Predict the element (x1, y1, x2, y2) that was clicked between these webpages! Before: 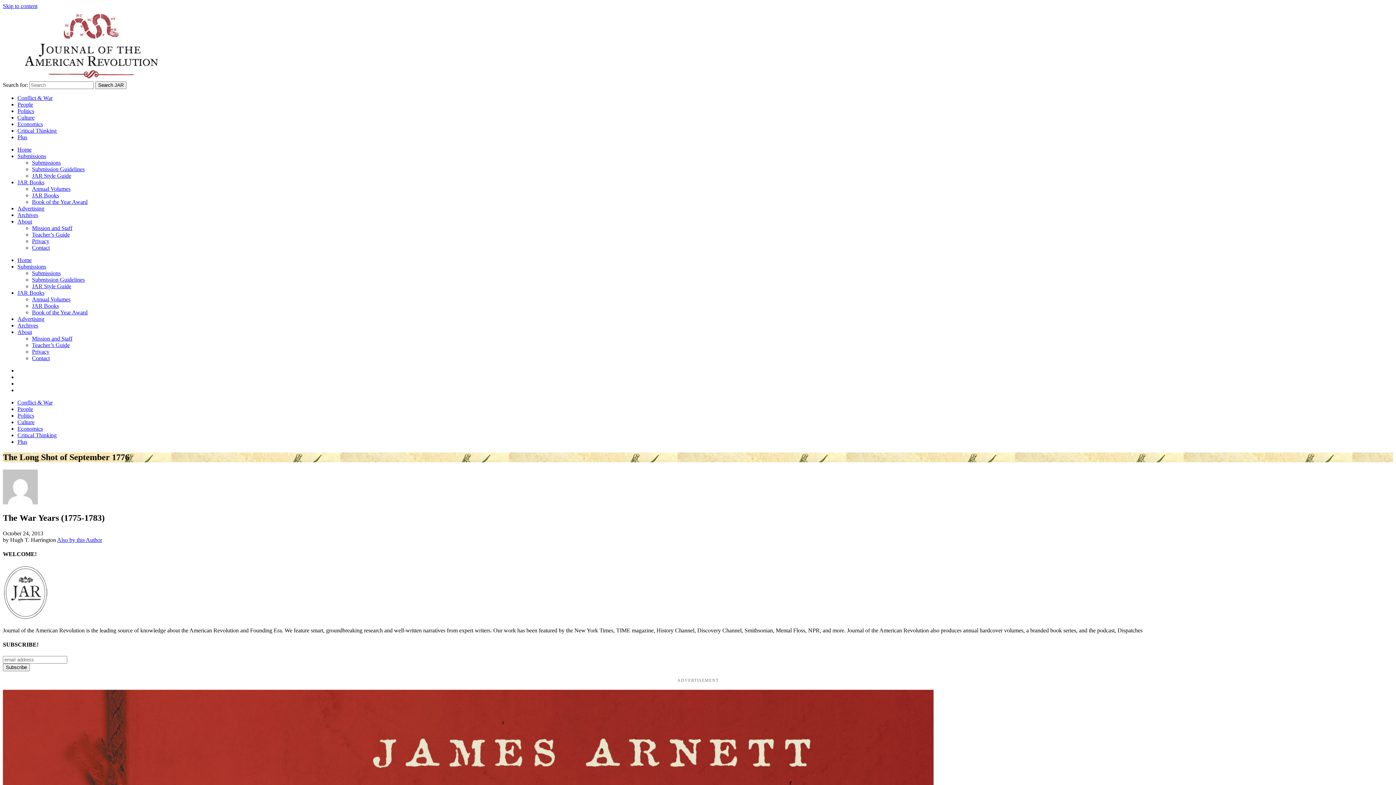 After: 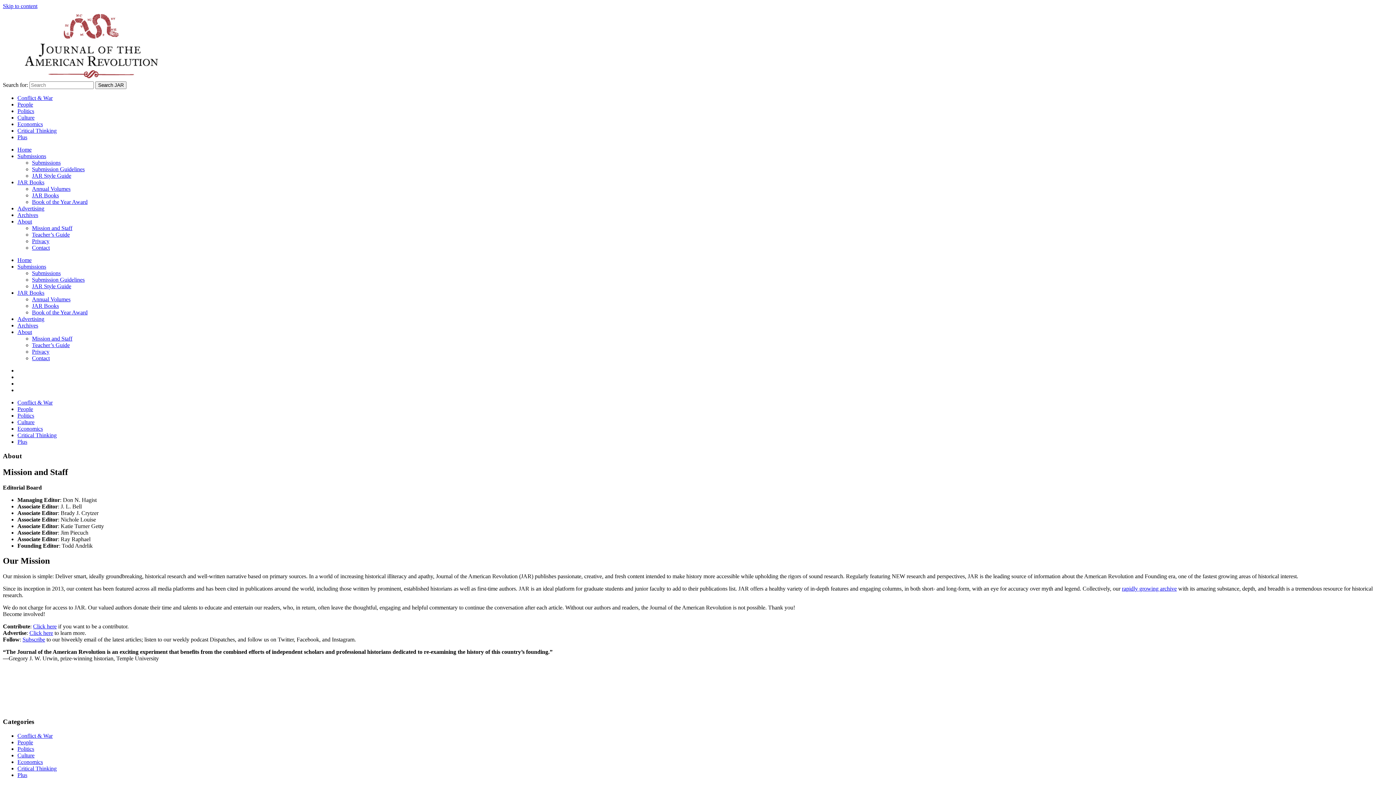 Action: label: Mission and Staff bbox: (32, 225, 72, 231)